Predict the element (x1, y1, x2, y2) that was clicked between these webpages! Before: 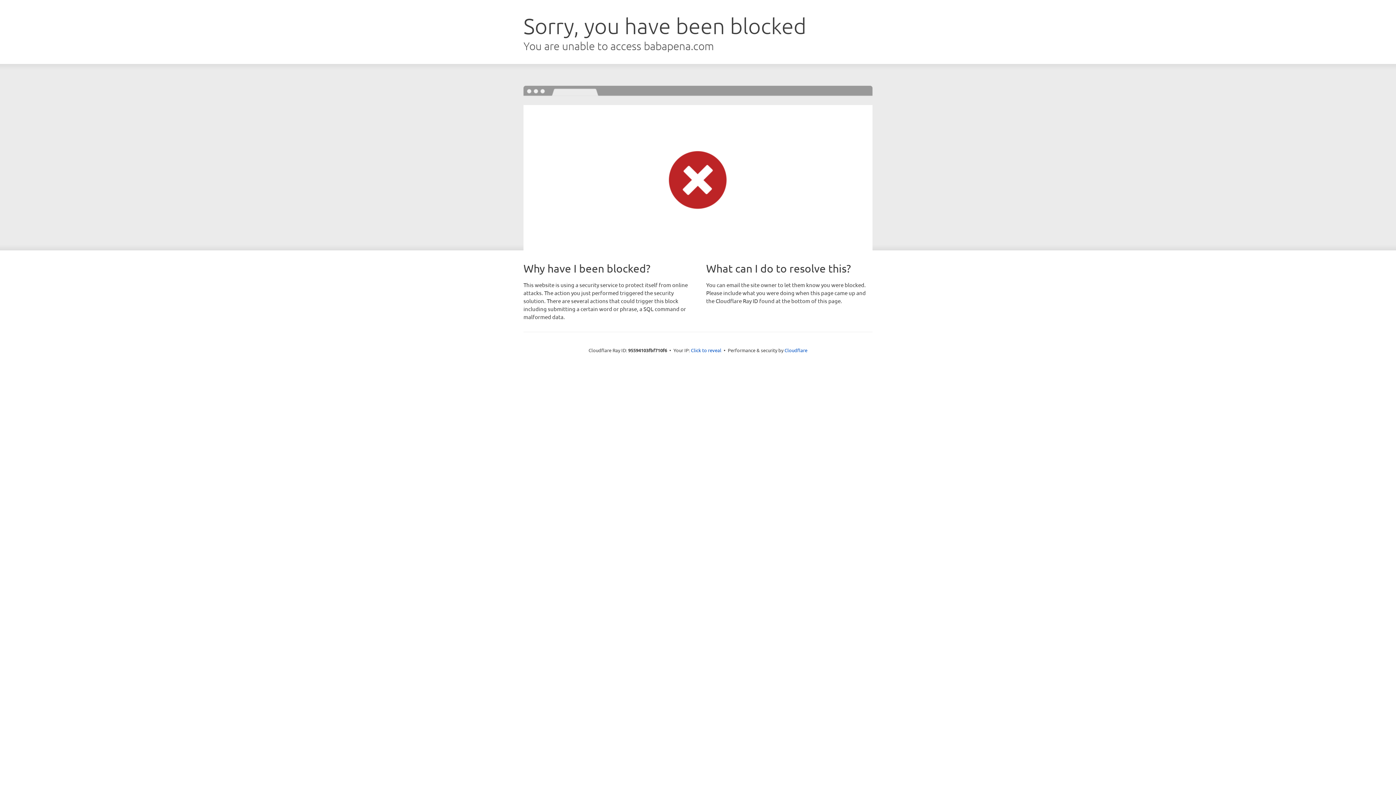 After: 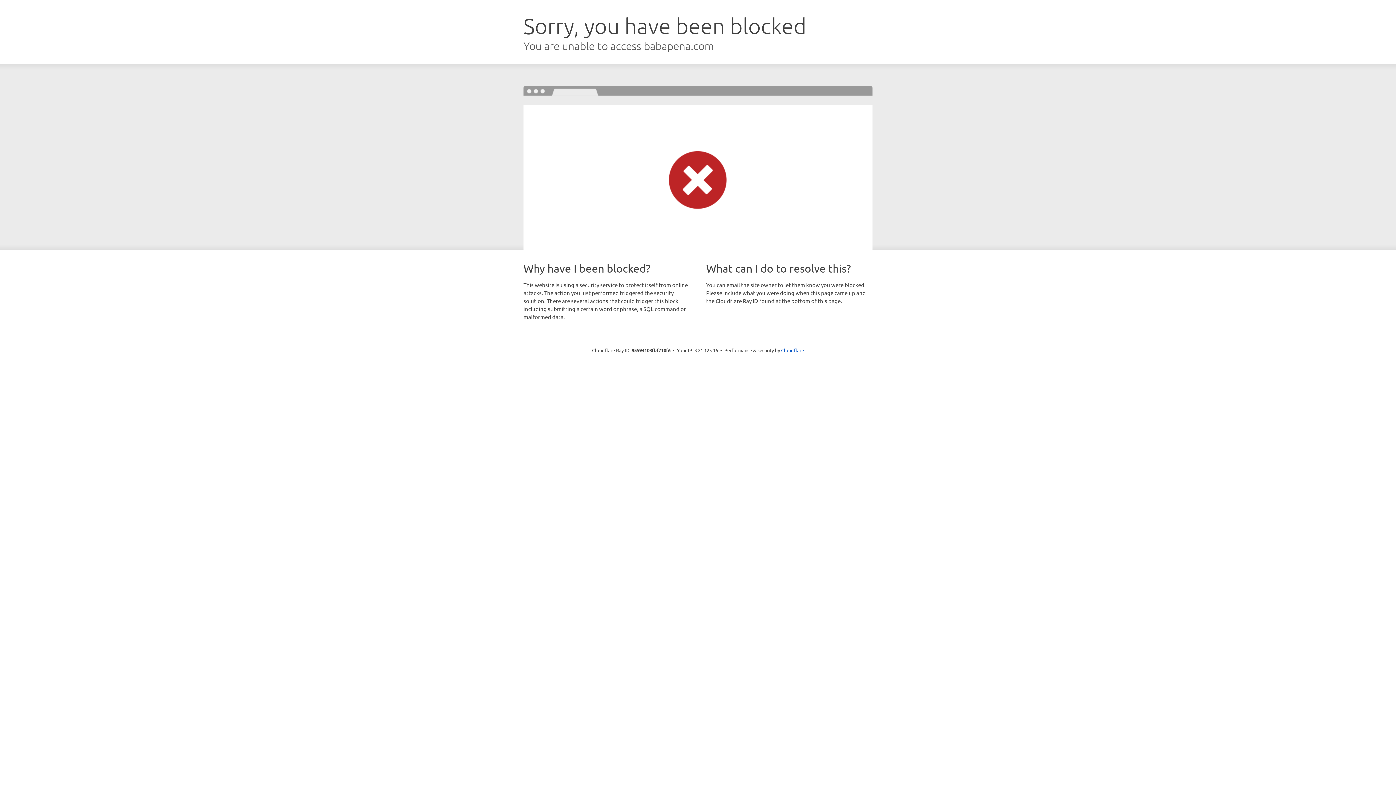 Action: label: Click to reveal bbox: (691, 346, 721, 353)